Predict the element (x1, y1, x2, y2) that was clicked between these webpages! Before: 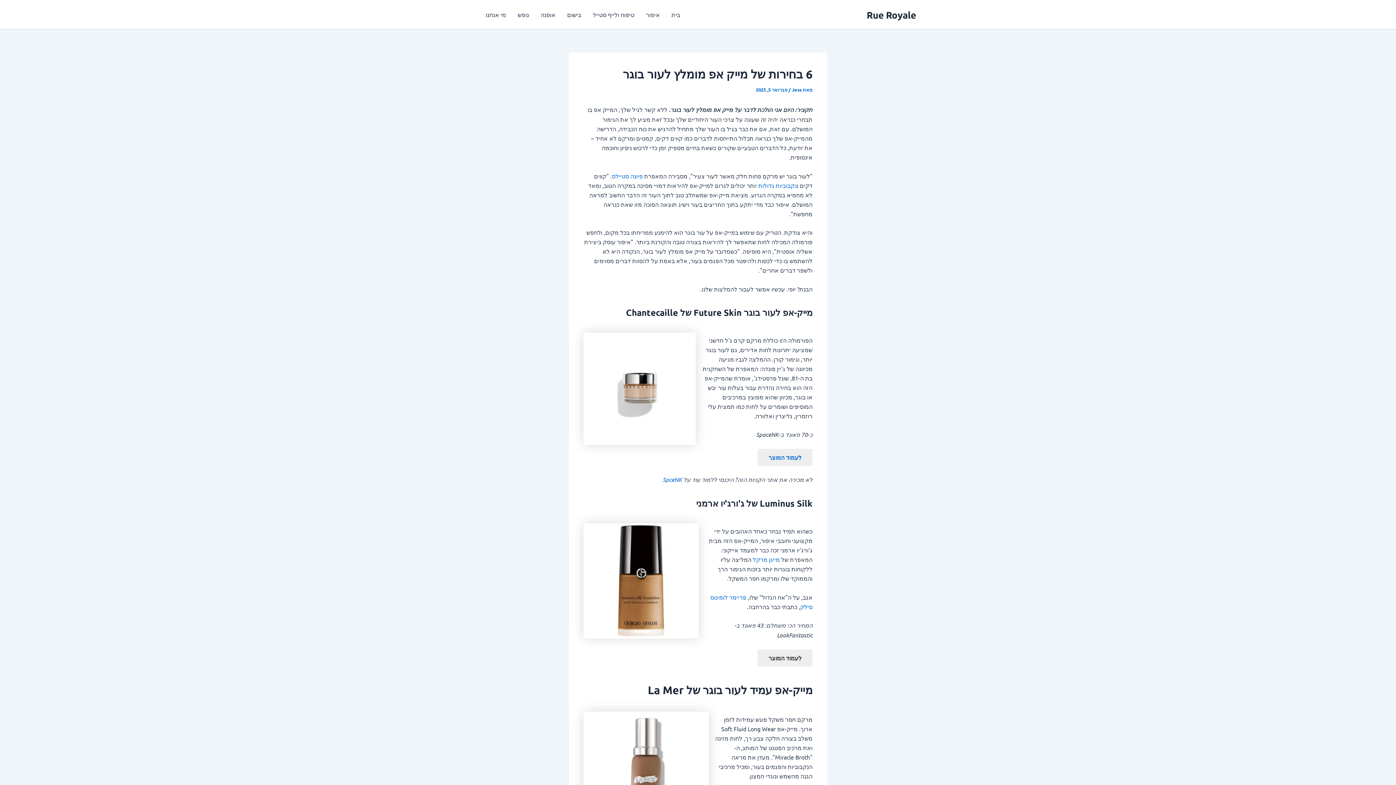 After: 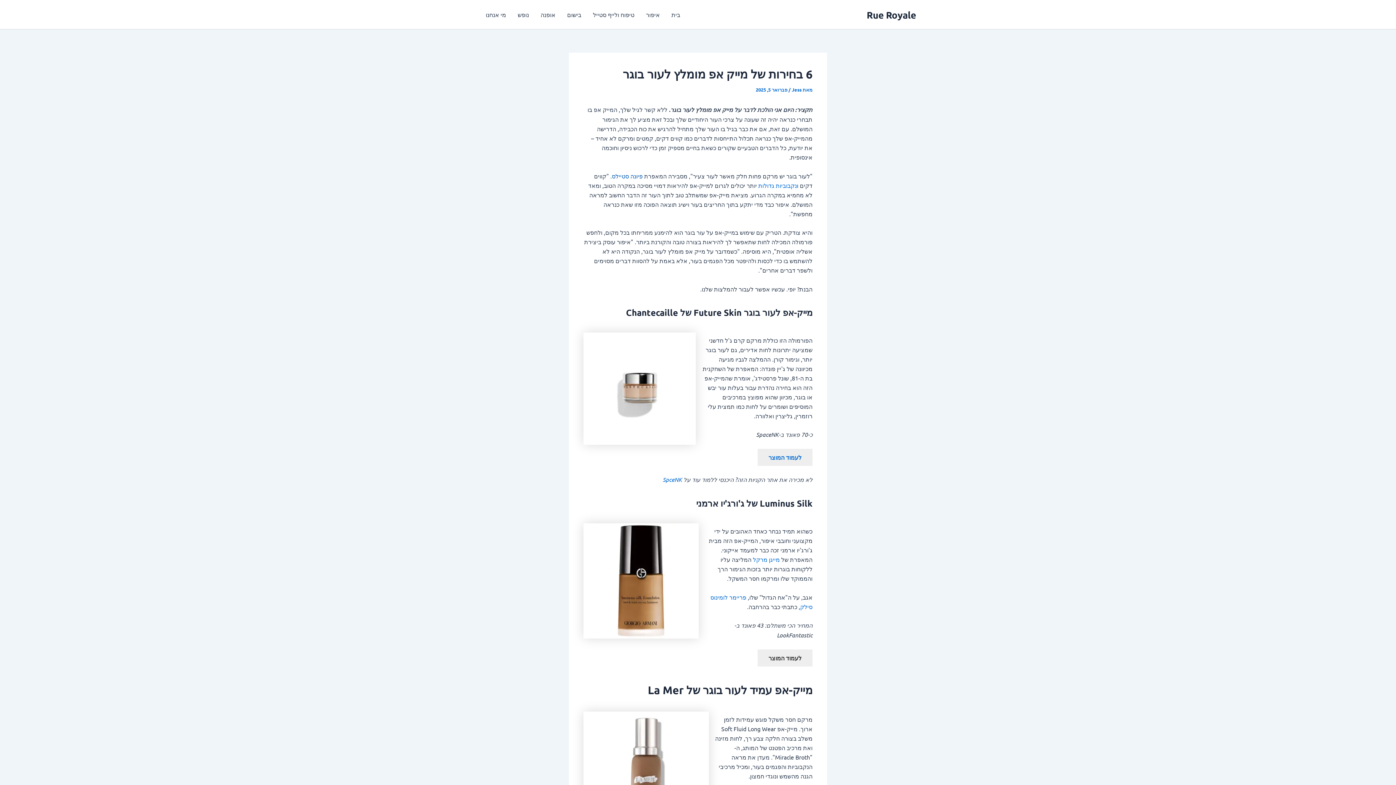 Action: label: פיונה סטיילס bbox: (612, 172, 642, 179)